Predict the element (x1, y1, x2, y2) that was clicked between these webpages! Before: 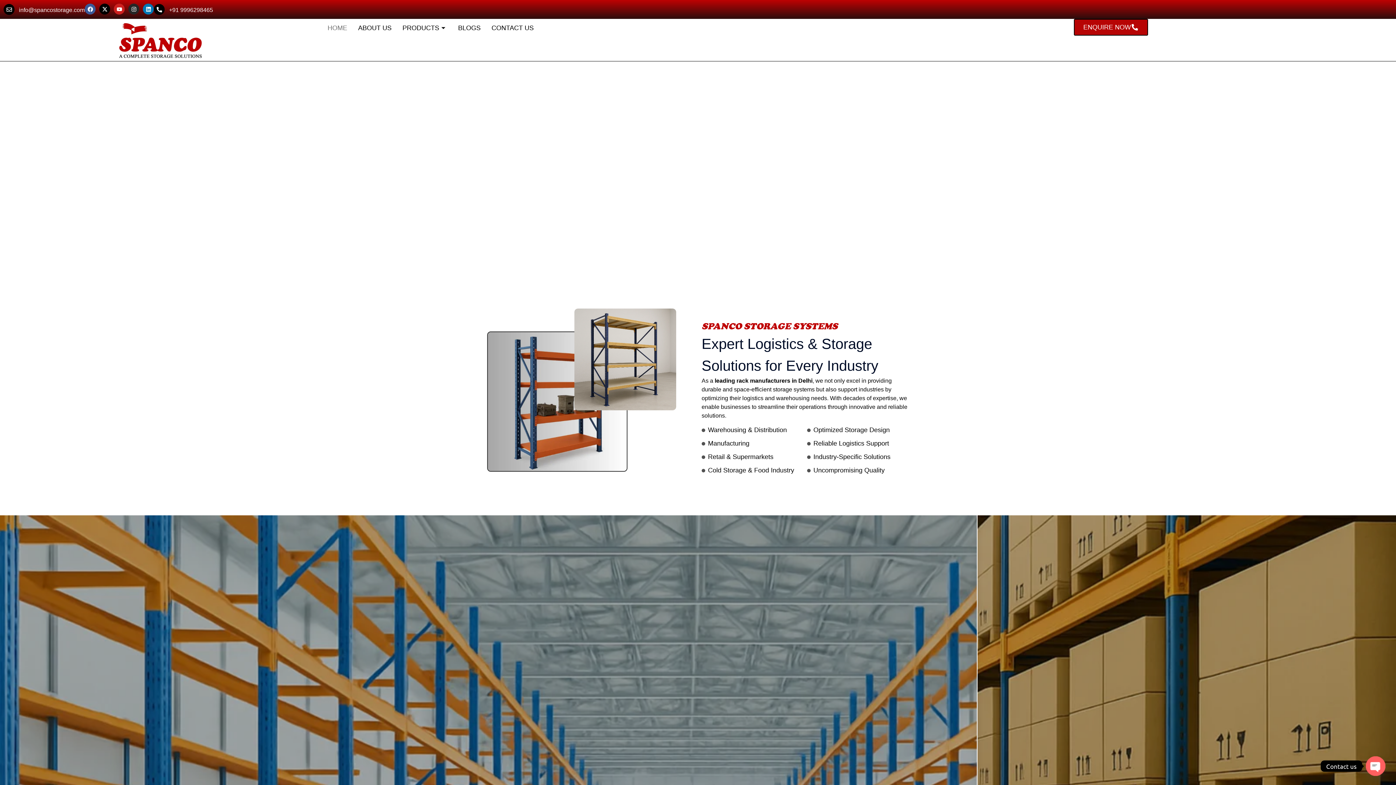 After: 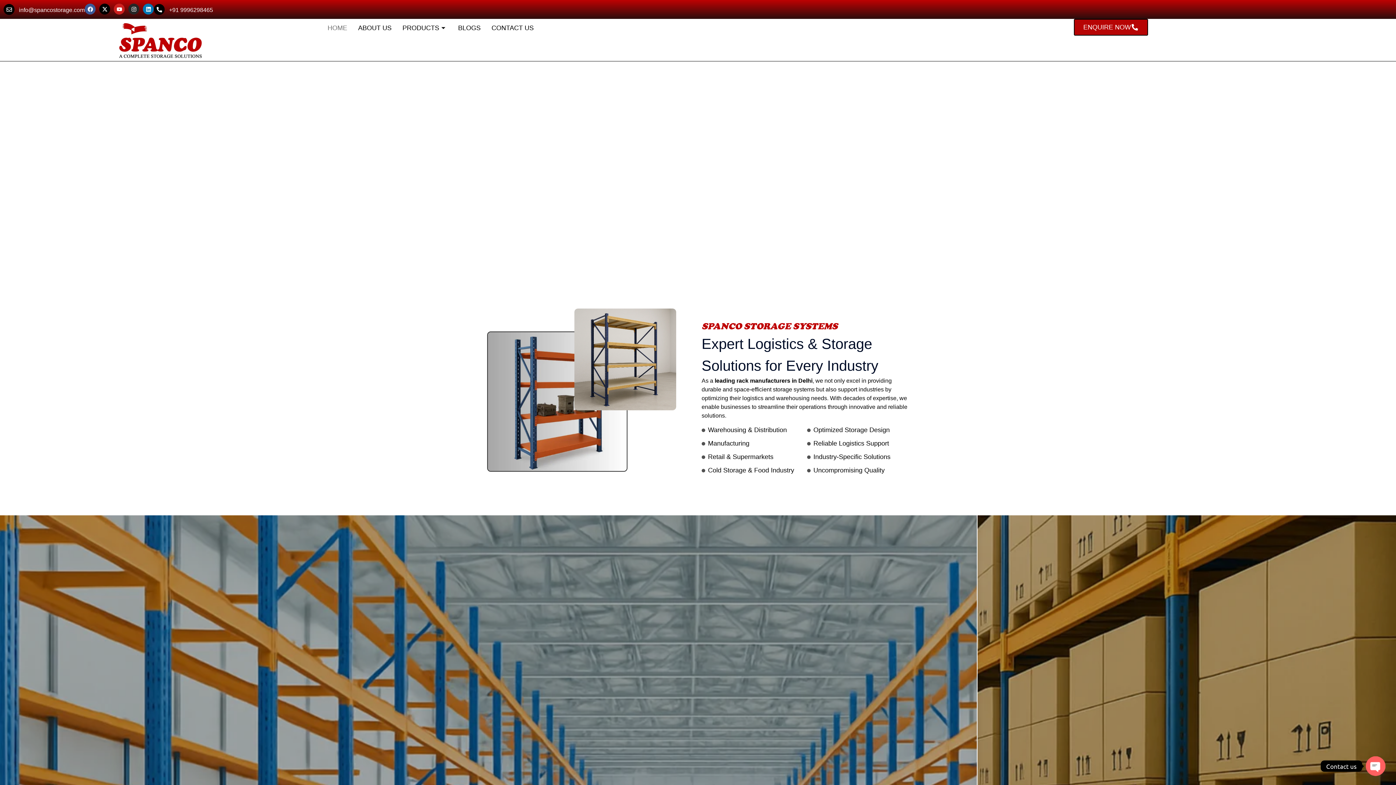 Action: bbox: (70, 18, 252, 61)